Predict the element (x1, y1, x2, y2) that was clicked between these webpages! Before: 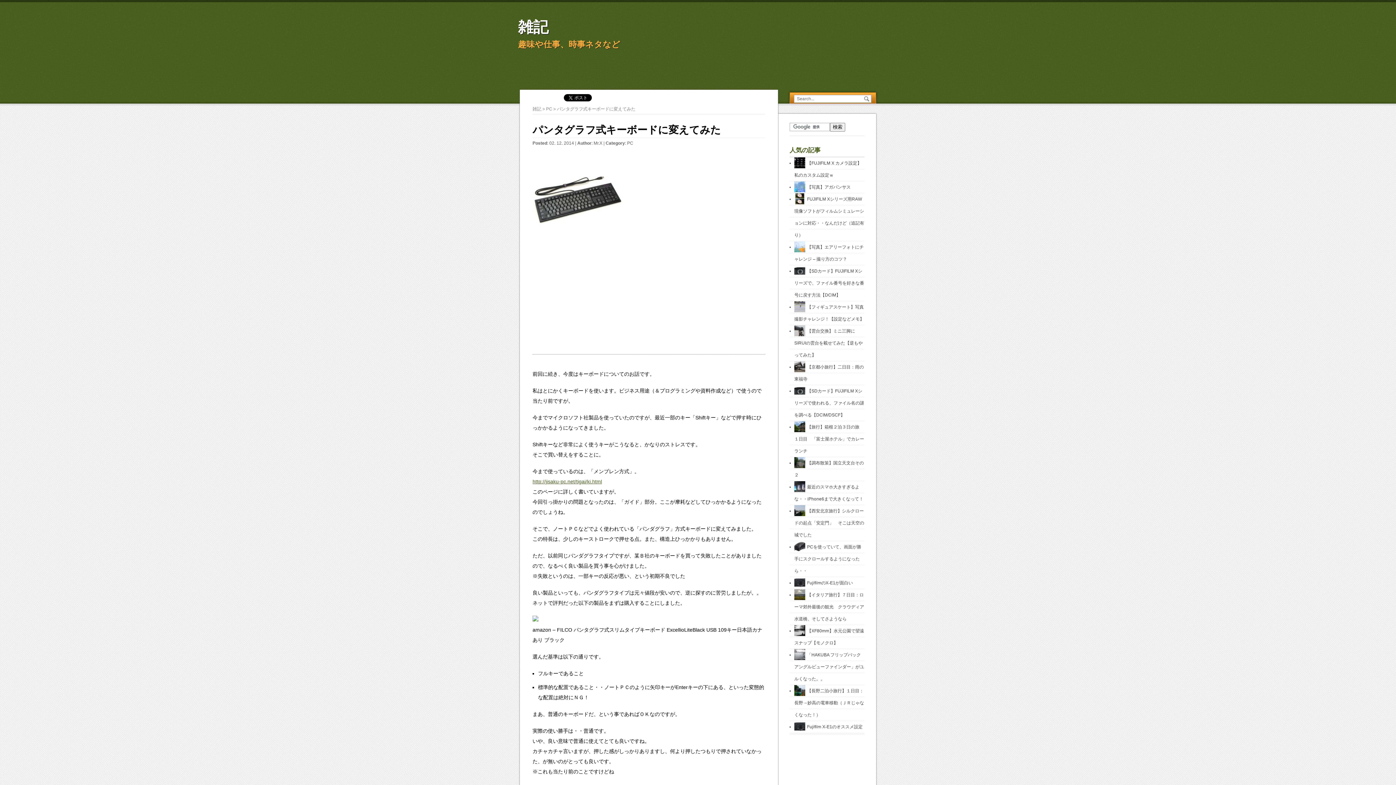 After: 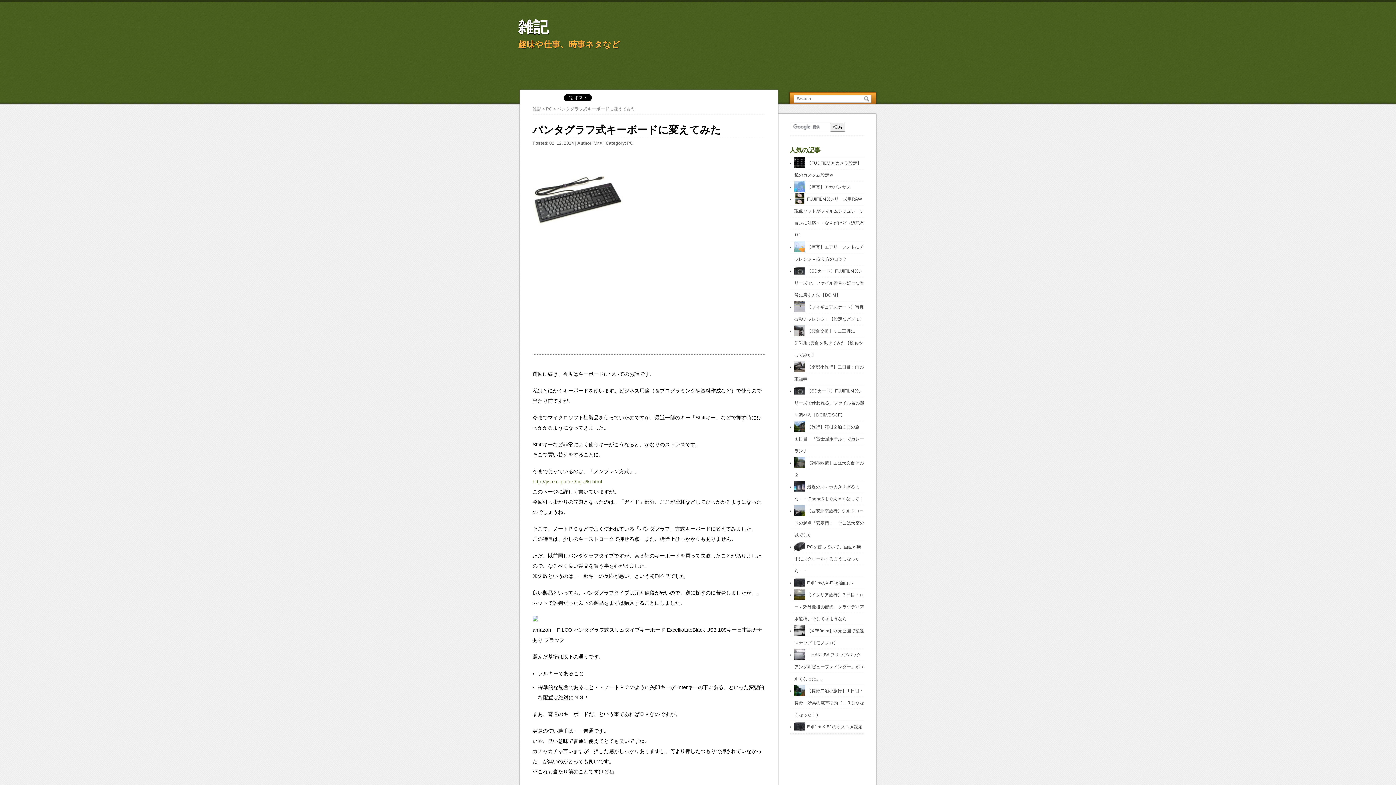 Action: bbox: (532, 478, 602, 484) label: http://jisaku-pc.net/tigai/ki.html